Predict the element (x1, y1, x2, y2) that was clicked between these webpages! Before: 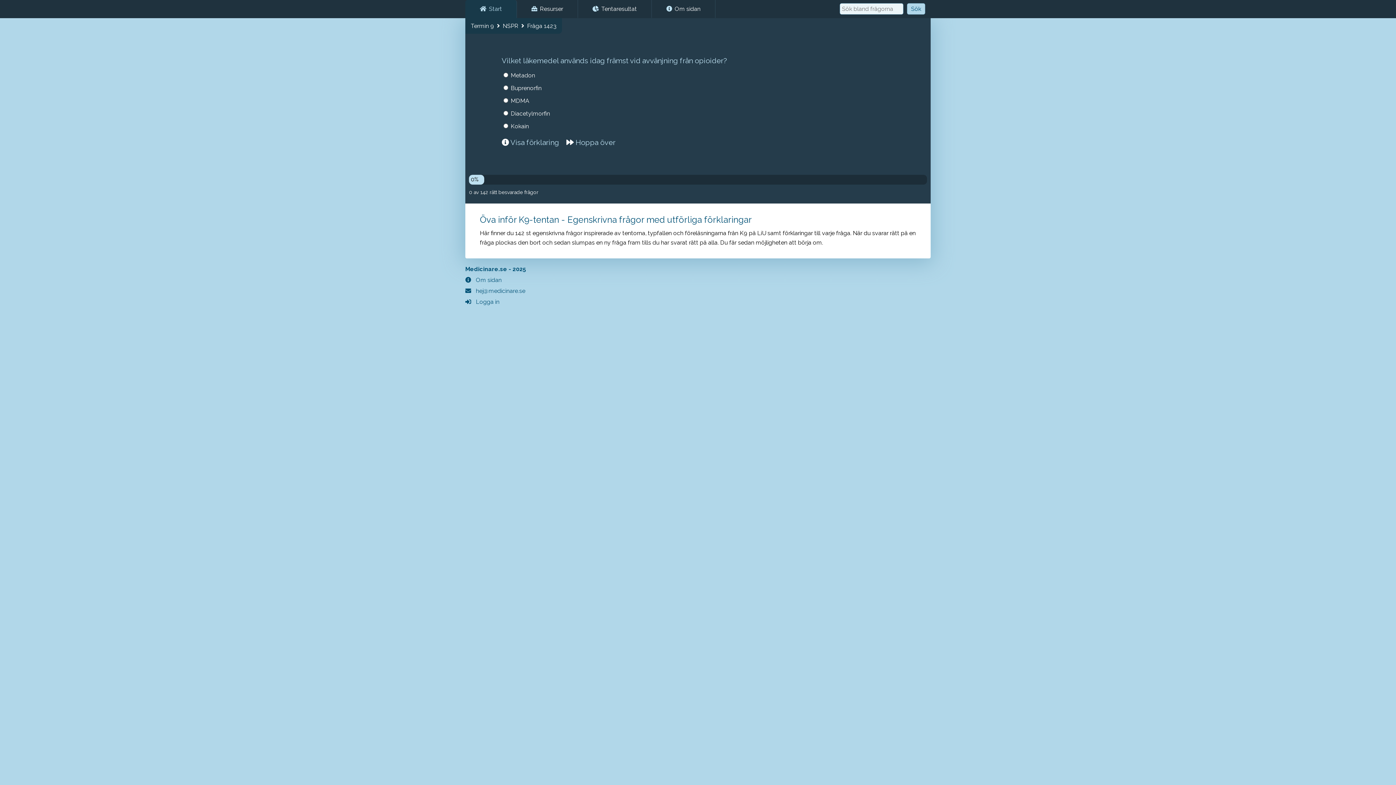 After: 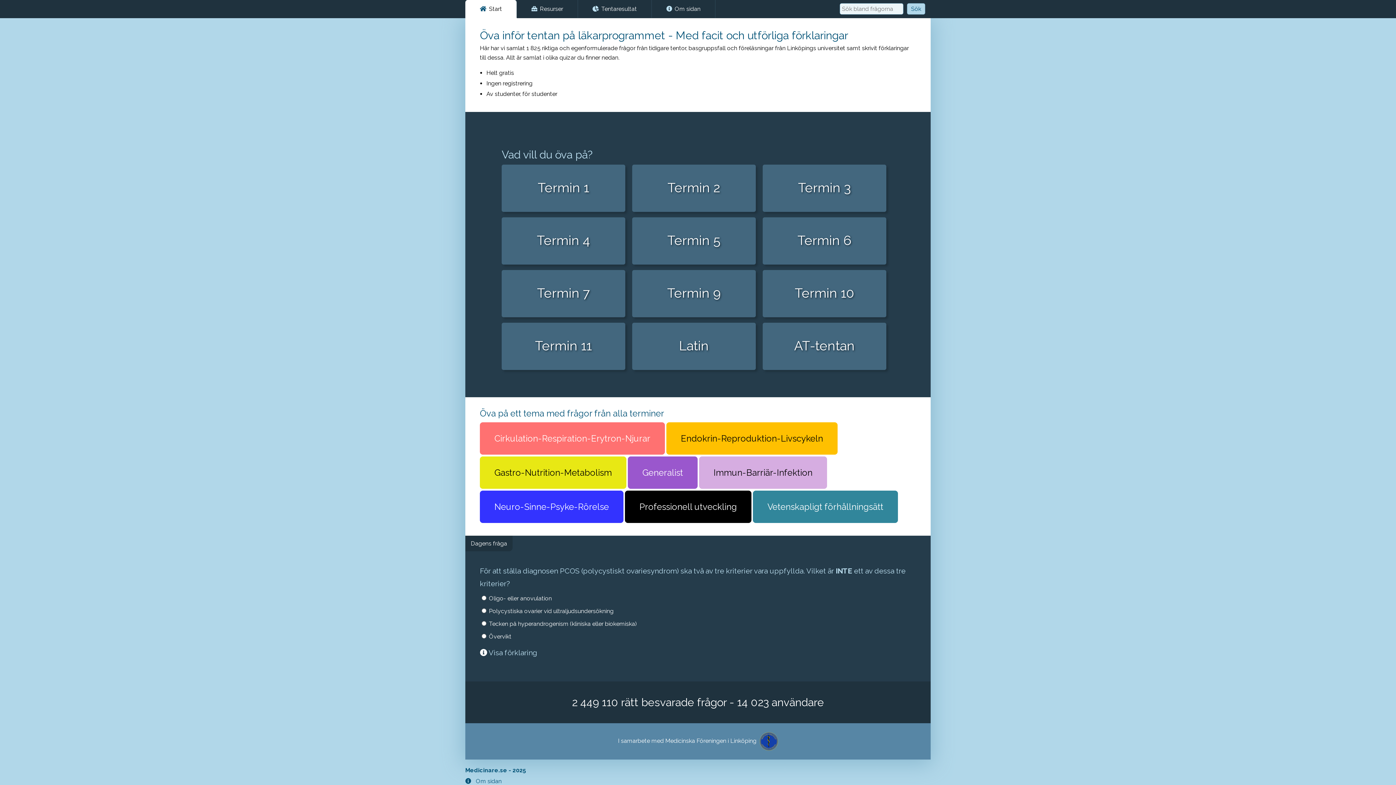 Action: label: Medicinare.se - 2025 bbox: (465, 265, 526, 272)